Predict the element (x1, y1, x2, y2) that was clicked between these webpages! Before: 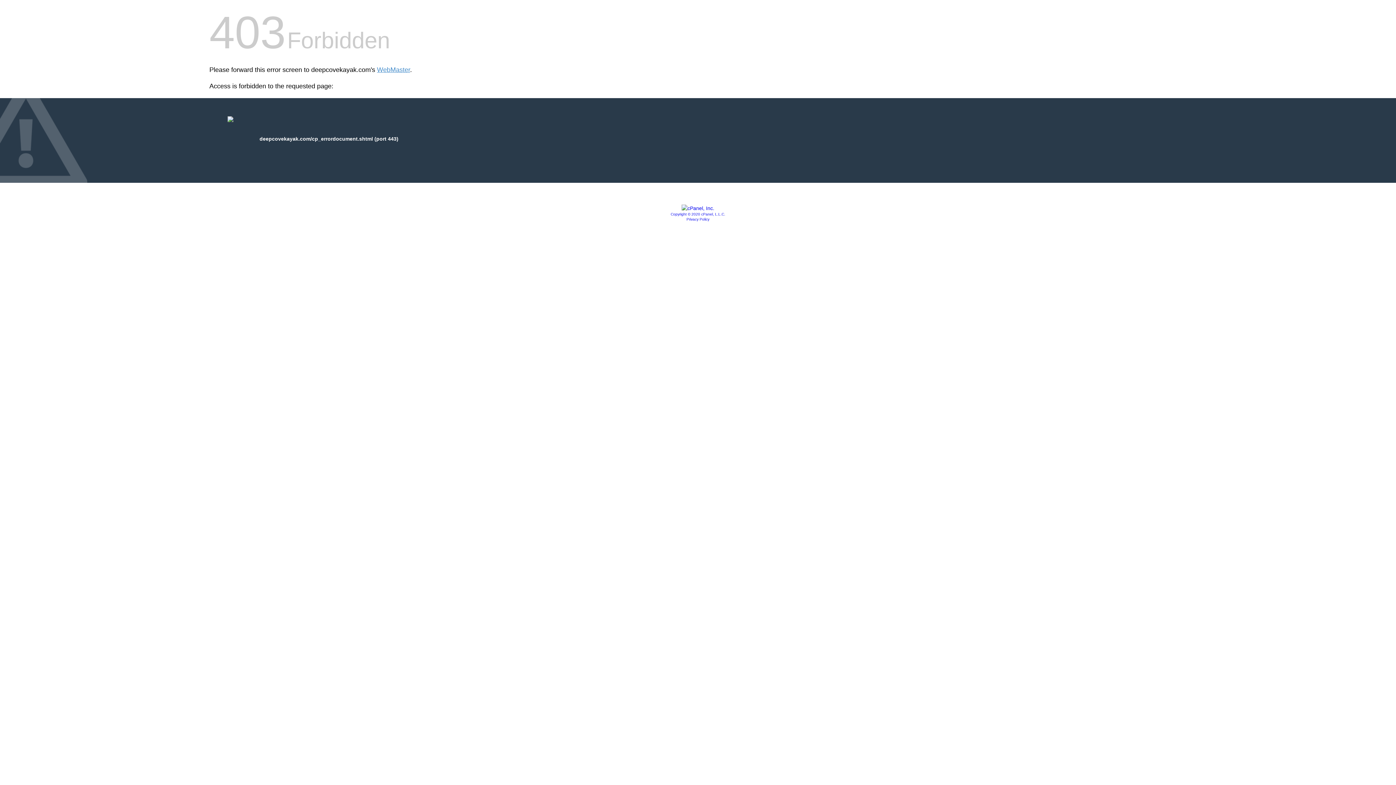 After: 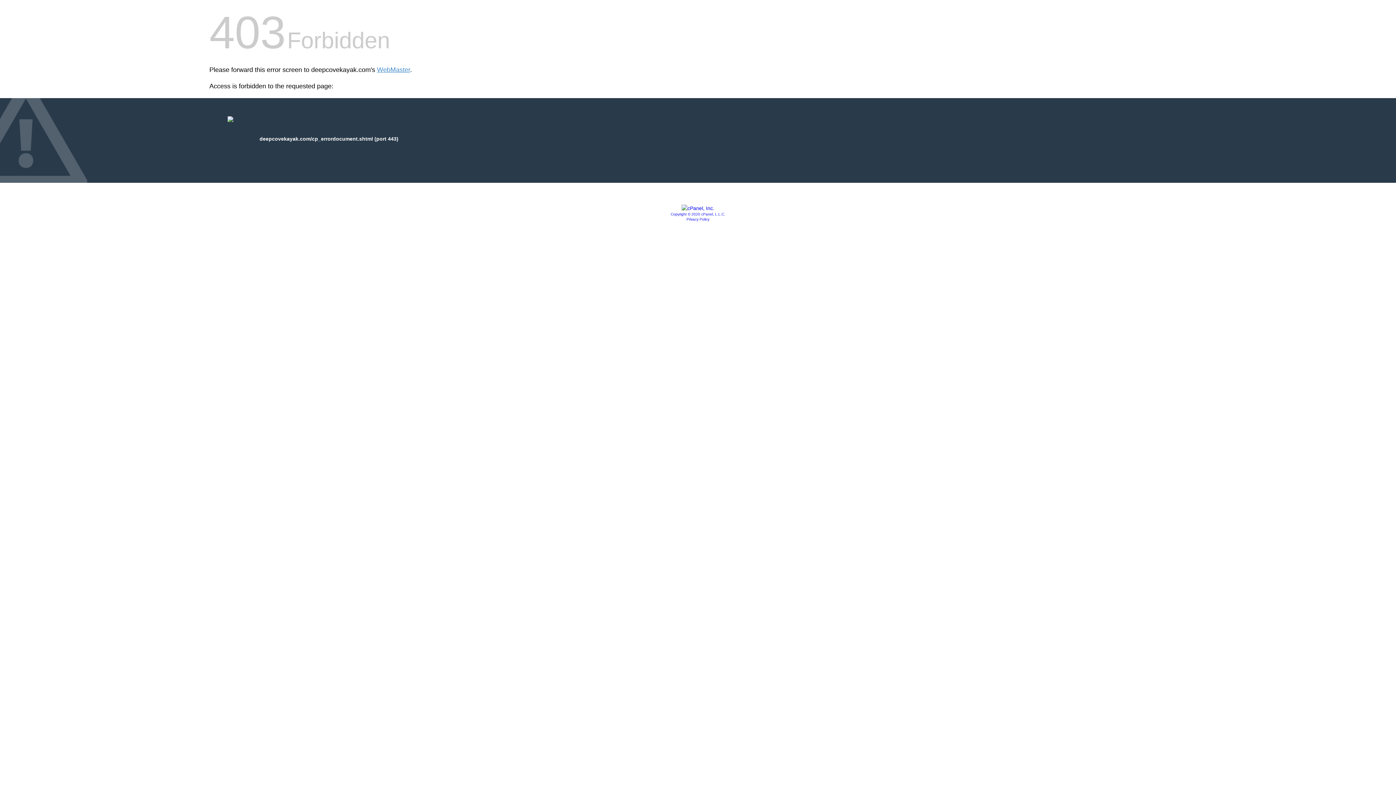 Action: bbox: (686, 217, 709, 221) label: Privacy Policy